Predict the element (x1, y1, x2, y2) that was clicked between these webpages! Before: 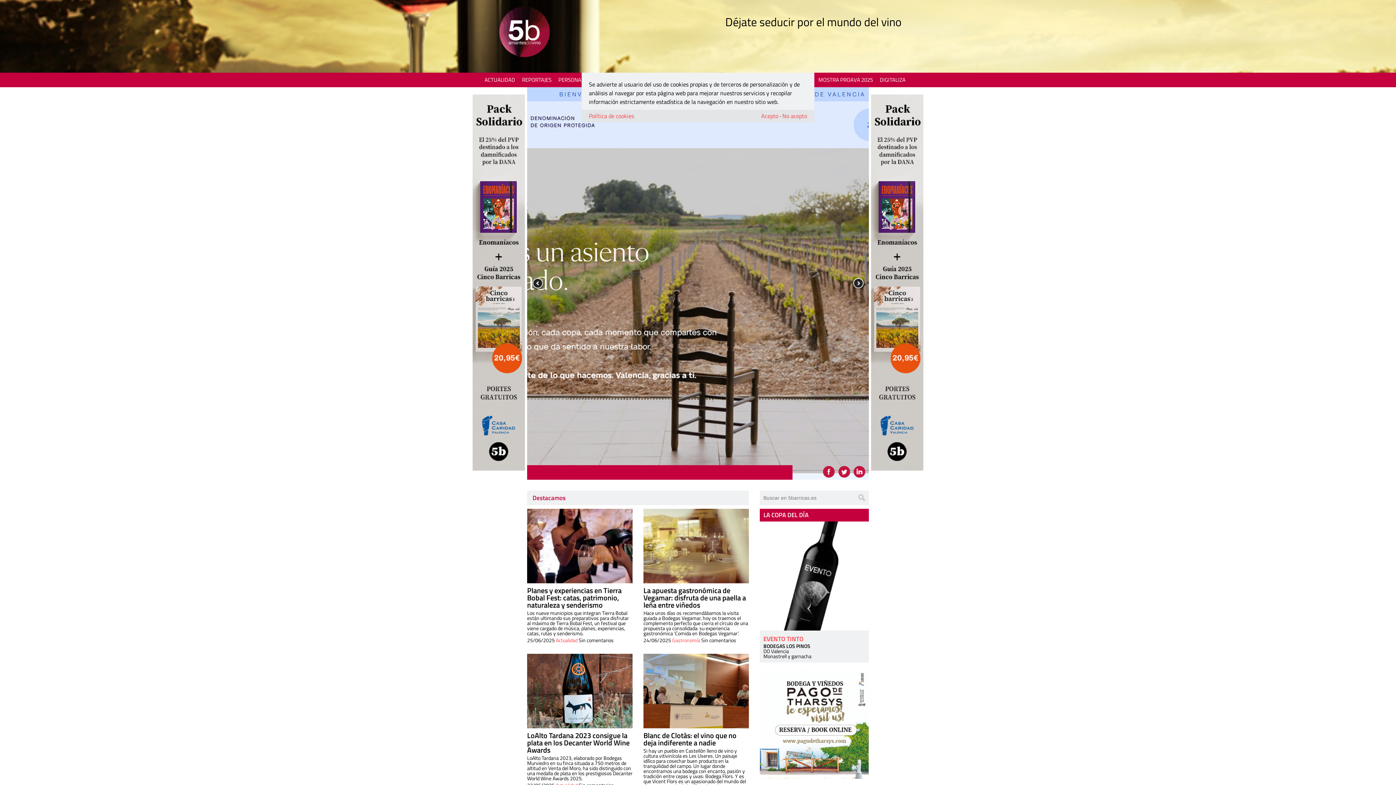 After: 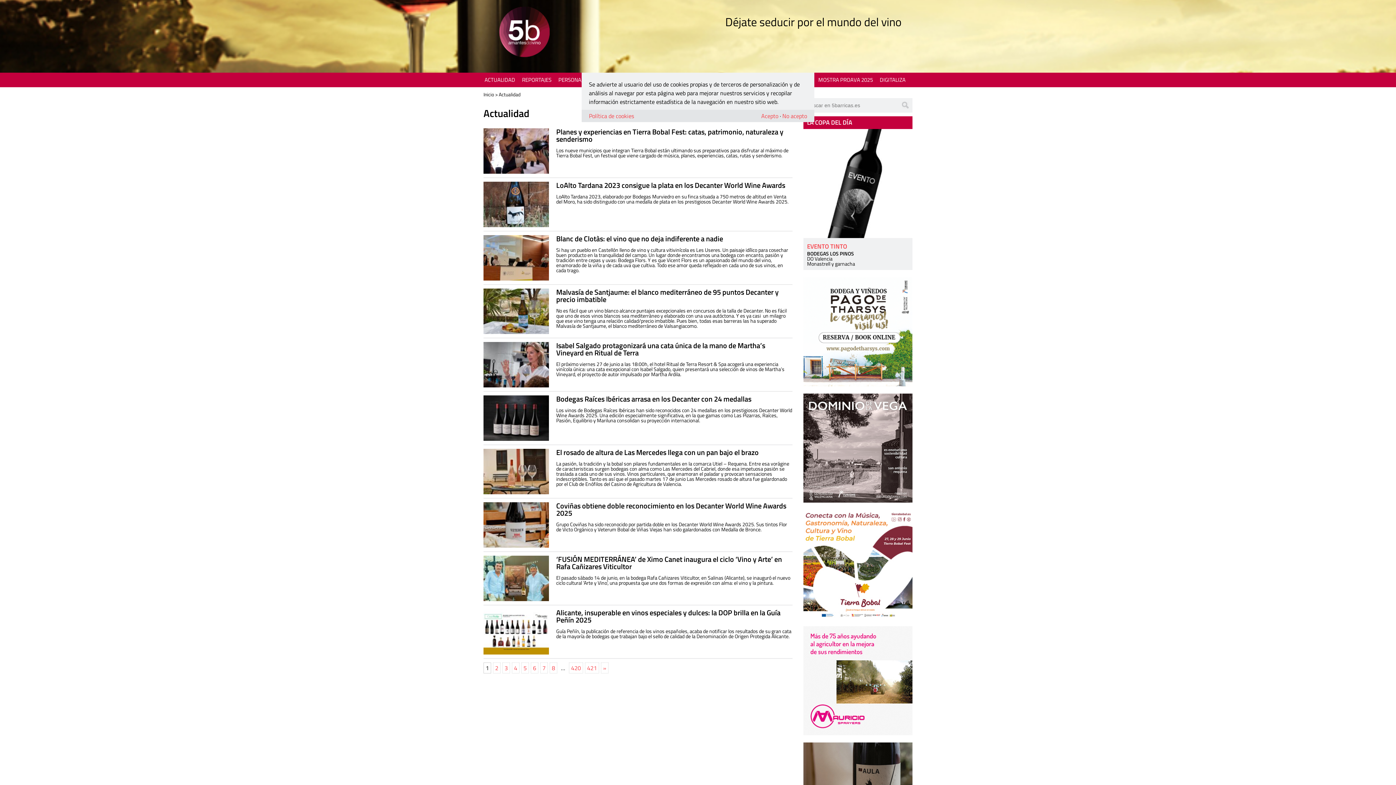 Action: bbox: (484, 75, 515, 84) label: ACTUALIDAD